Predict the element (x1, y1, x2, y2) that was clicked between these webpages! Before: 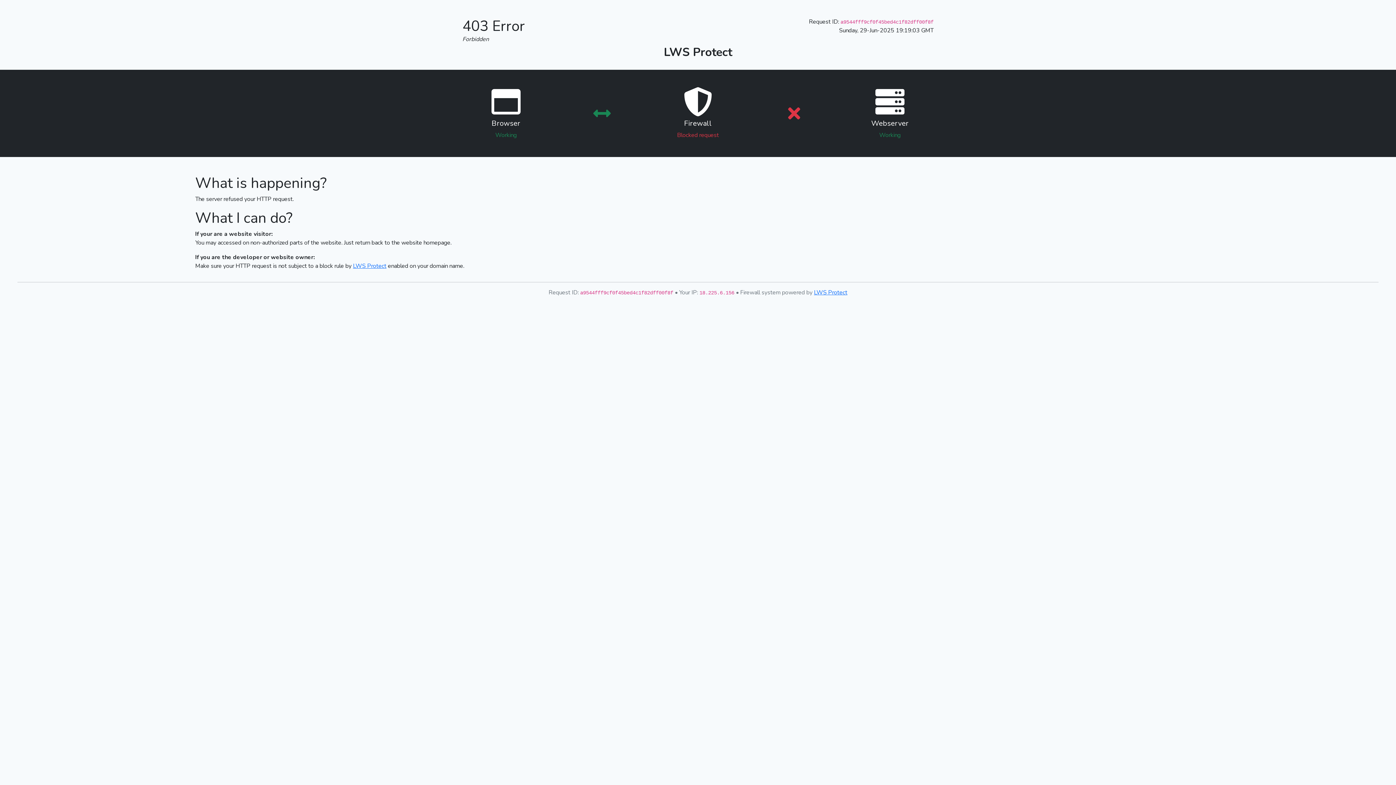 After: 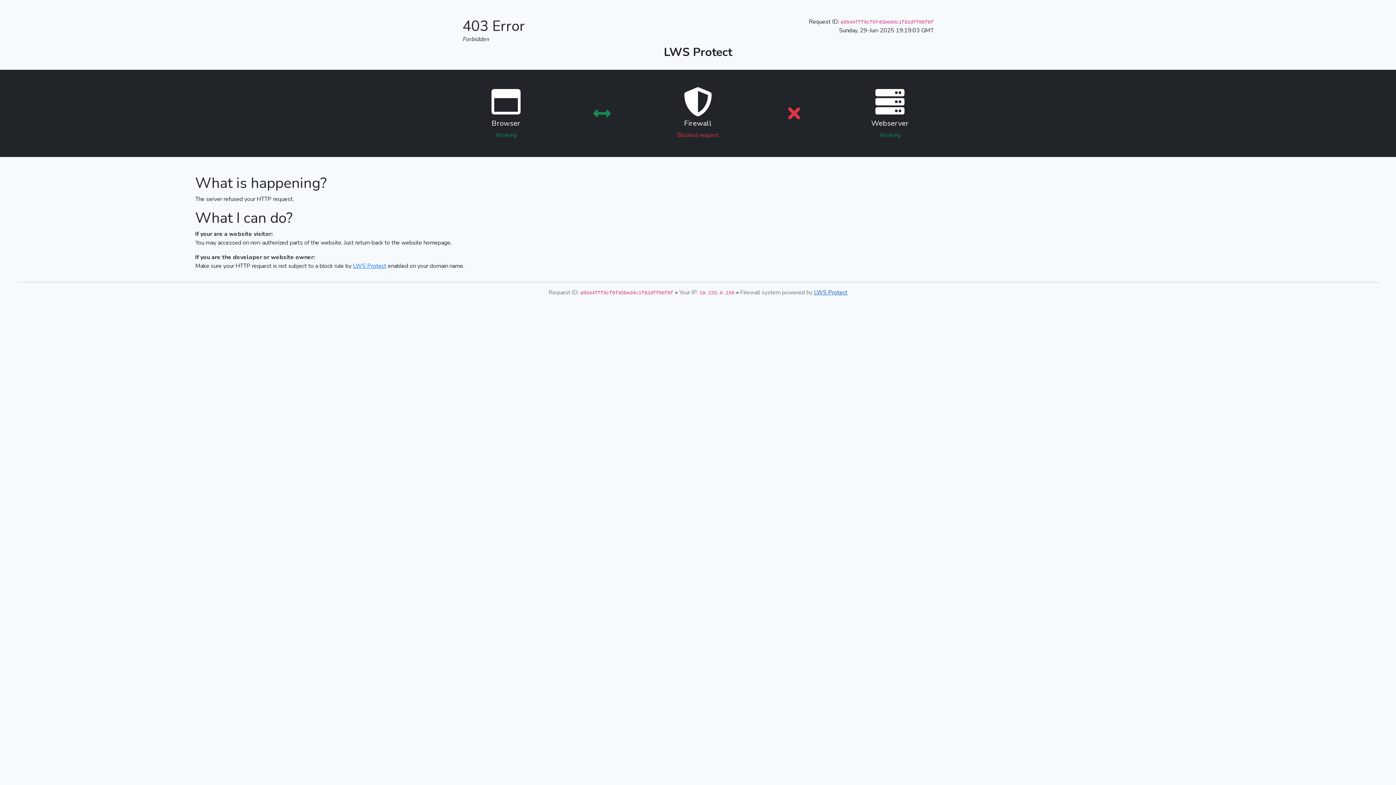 Action: label: LWS Protect bbox: (814, 288, 847, 296)